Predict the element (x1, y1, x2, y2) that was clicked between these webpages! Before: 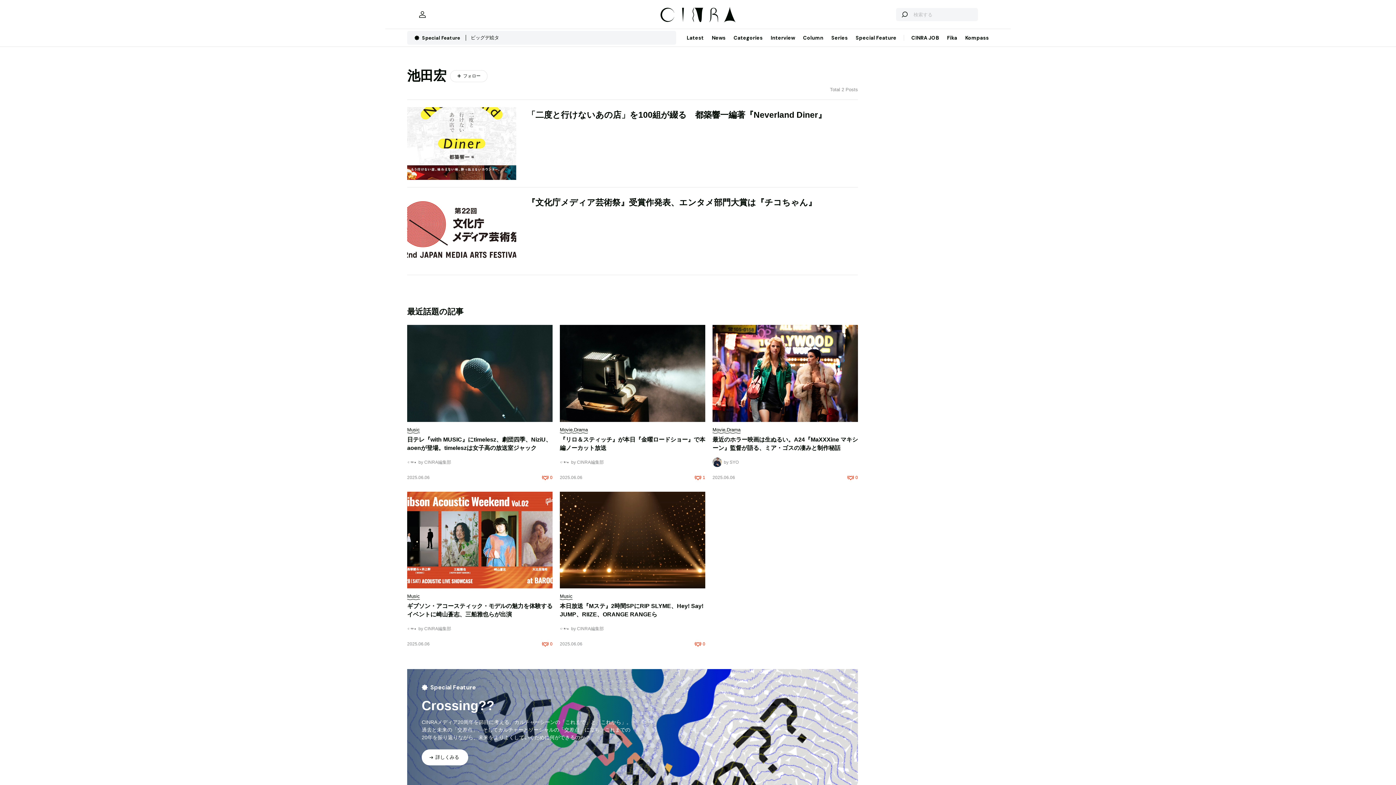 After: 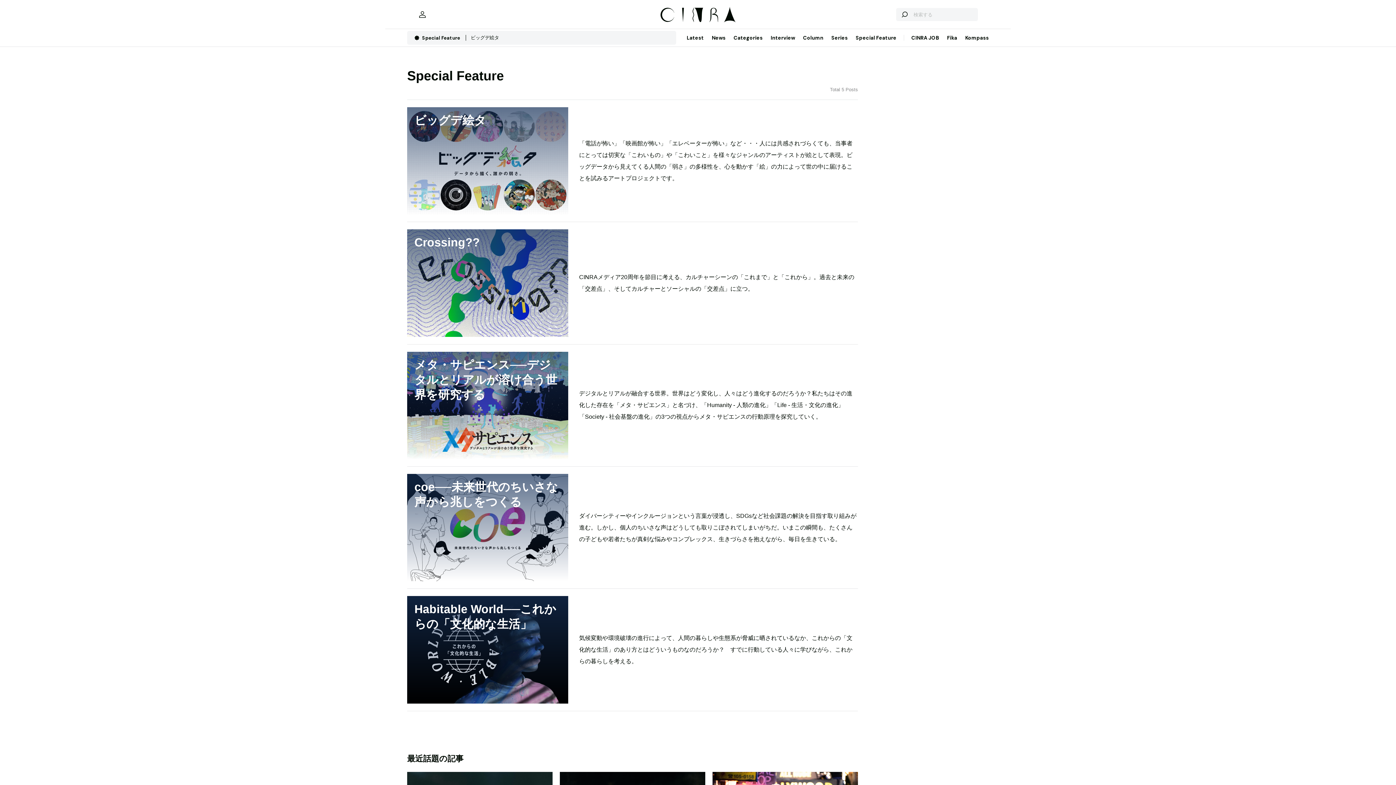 Action: bbox: (852, 29, 896, 46) label: Special Feature